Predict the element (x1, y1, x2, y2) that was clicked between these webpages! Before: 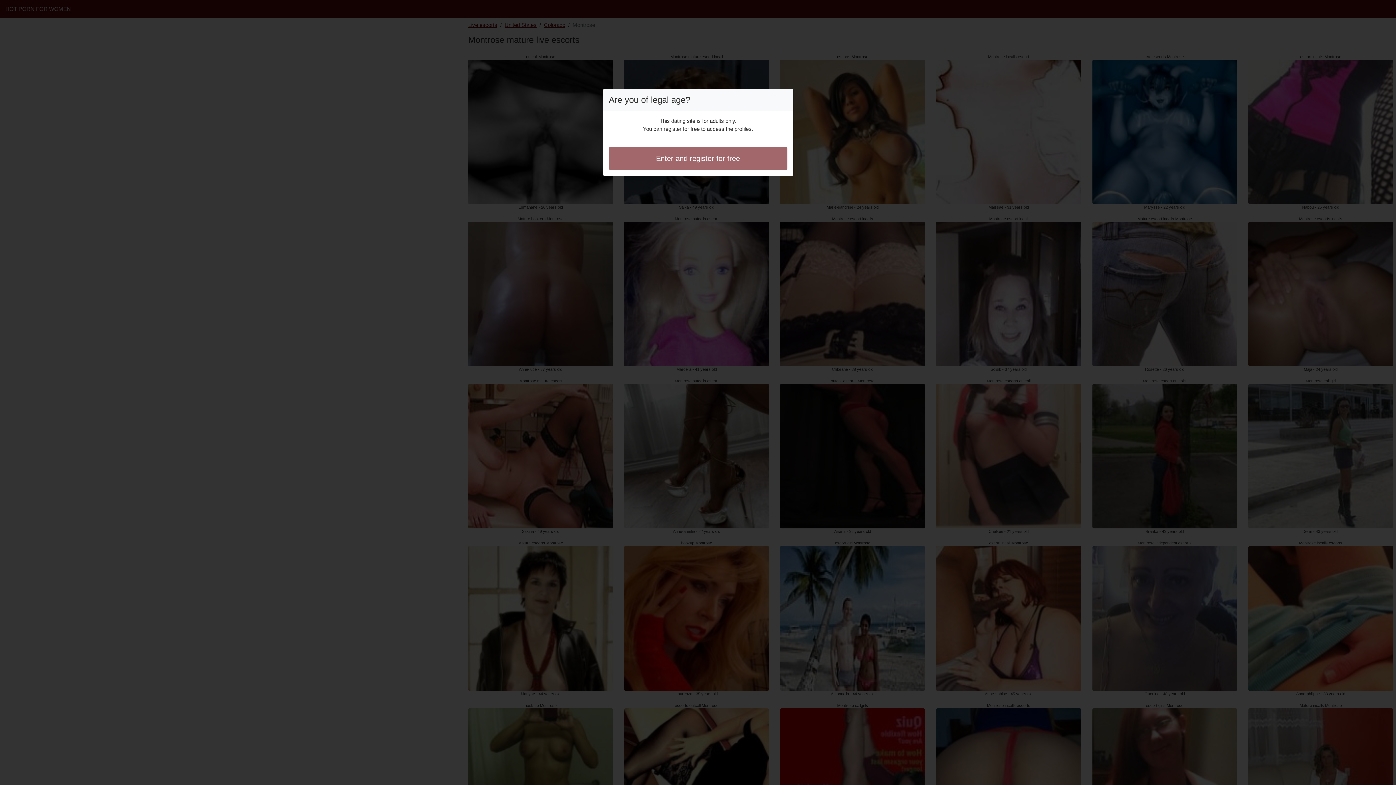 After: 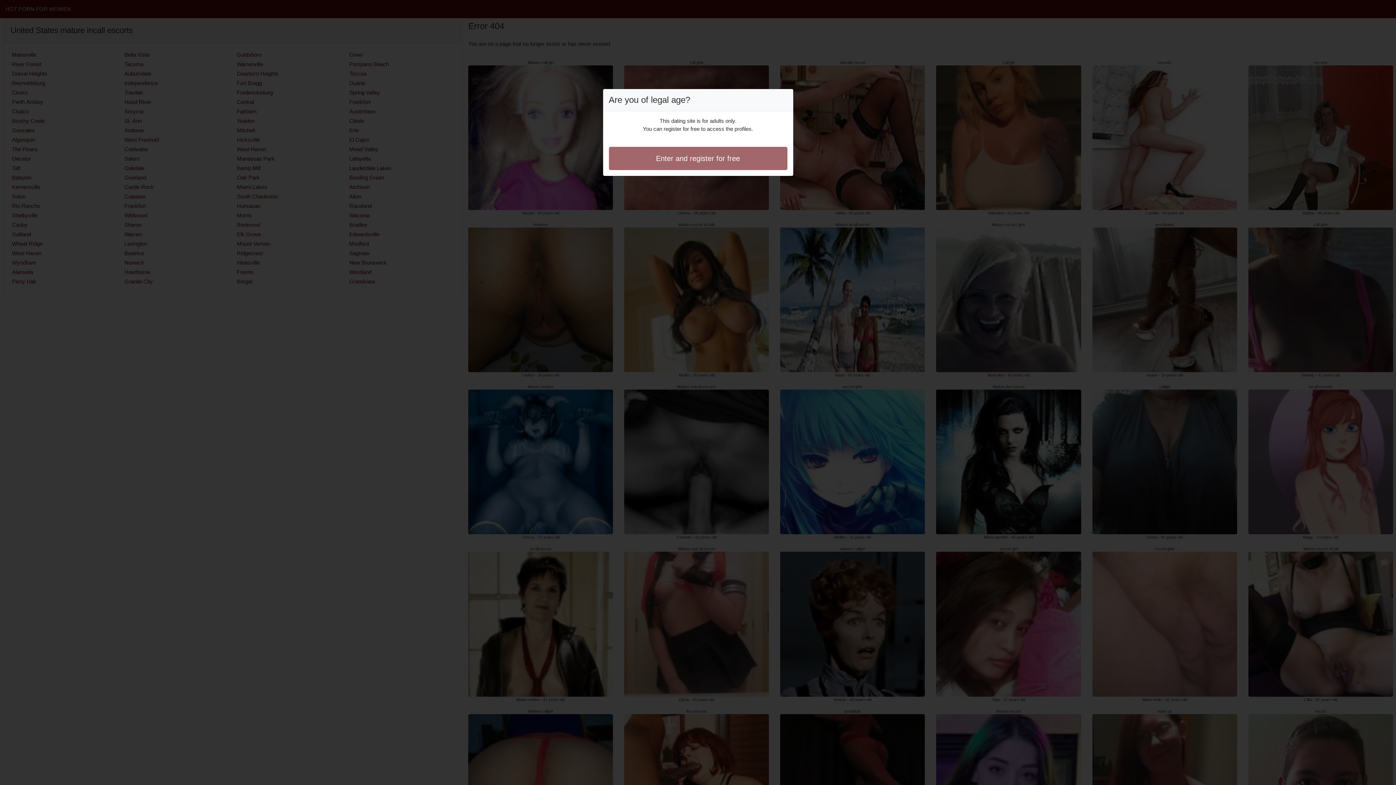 Action: label: Enter and register for free bbox: (608, 146, 787, 170)